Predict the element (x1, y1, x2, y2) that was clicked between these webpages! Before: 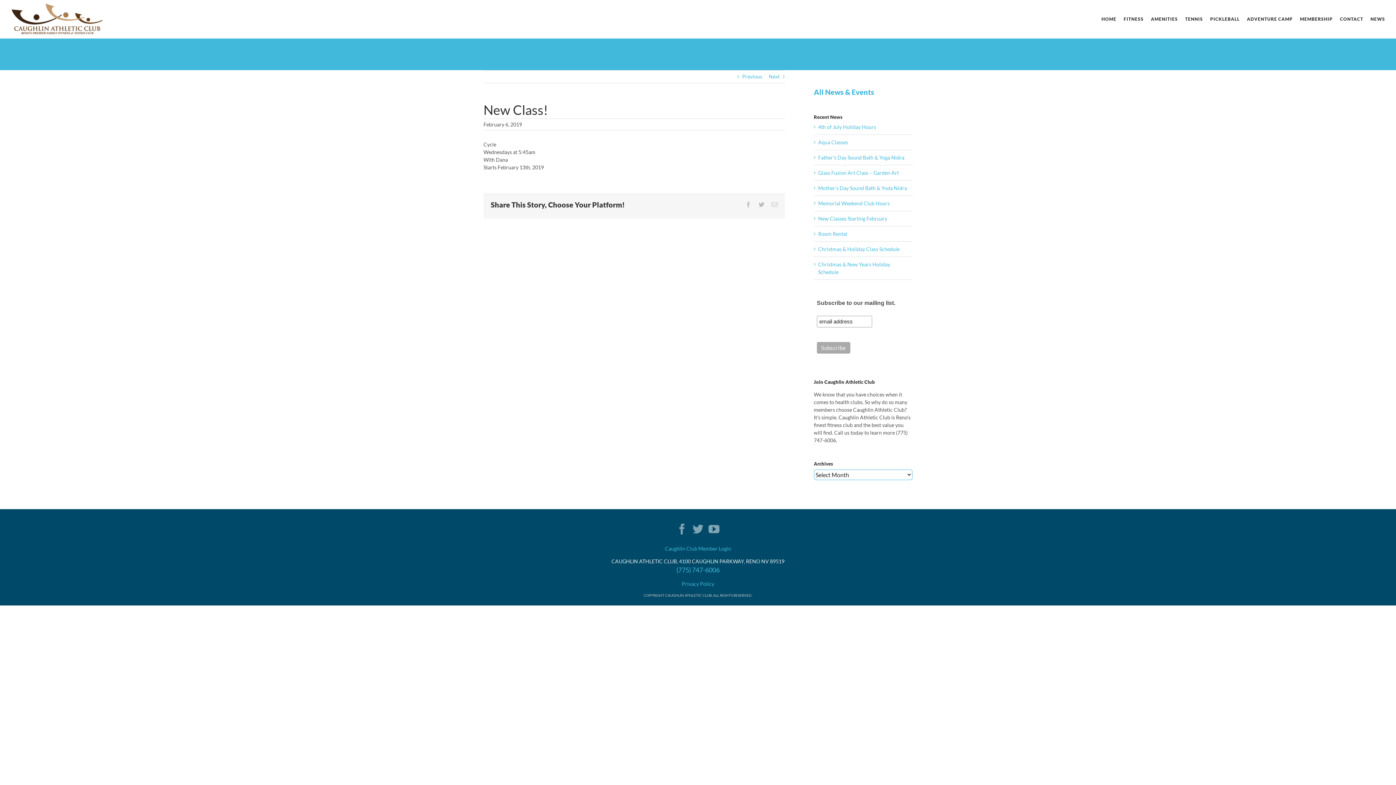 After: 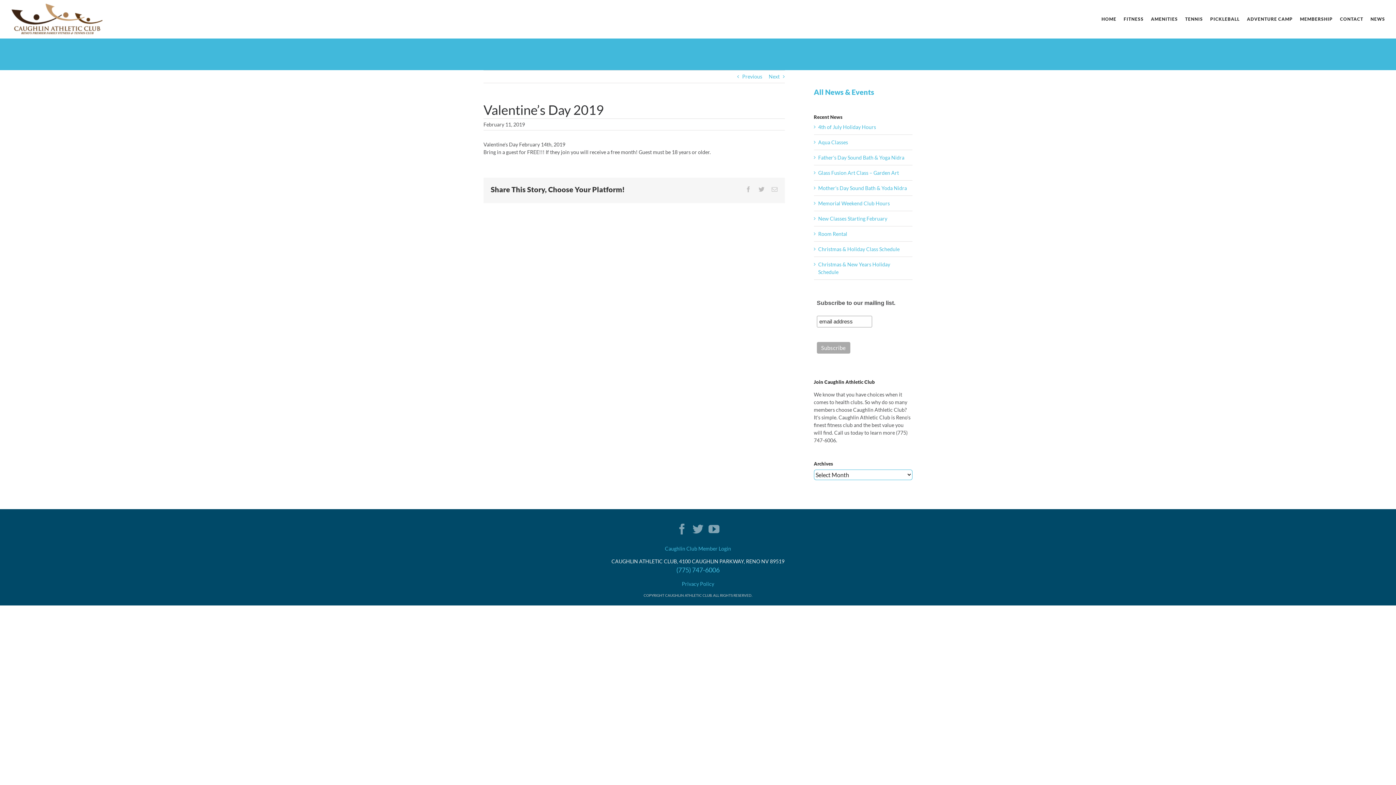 Action: label: Next bbox: (768, 70, 779, 82)